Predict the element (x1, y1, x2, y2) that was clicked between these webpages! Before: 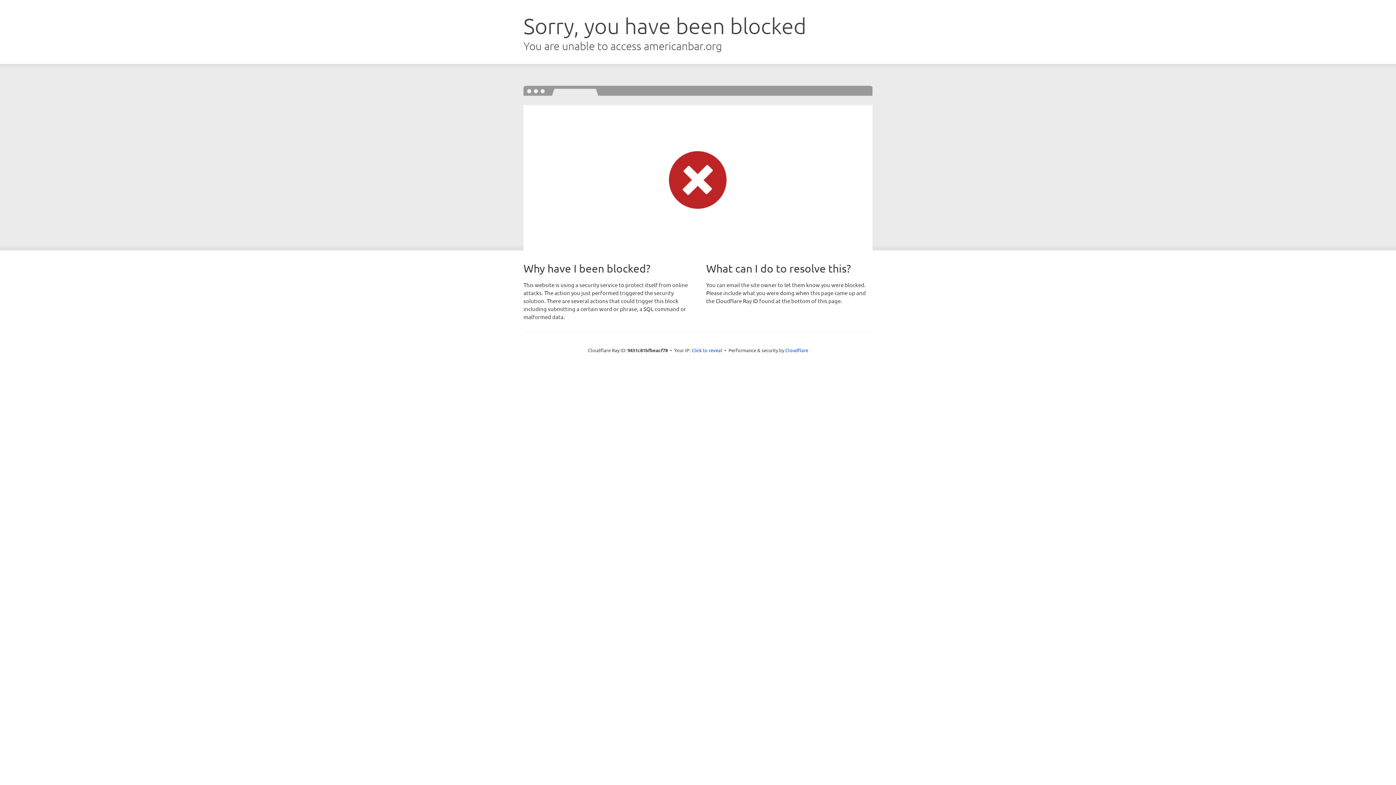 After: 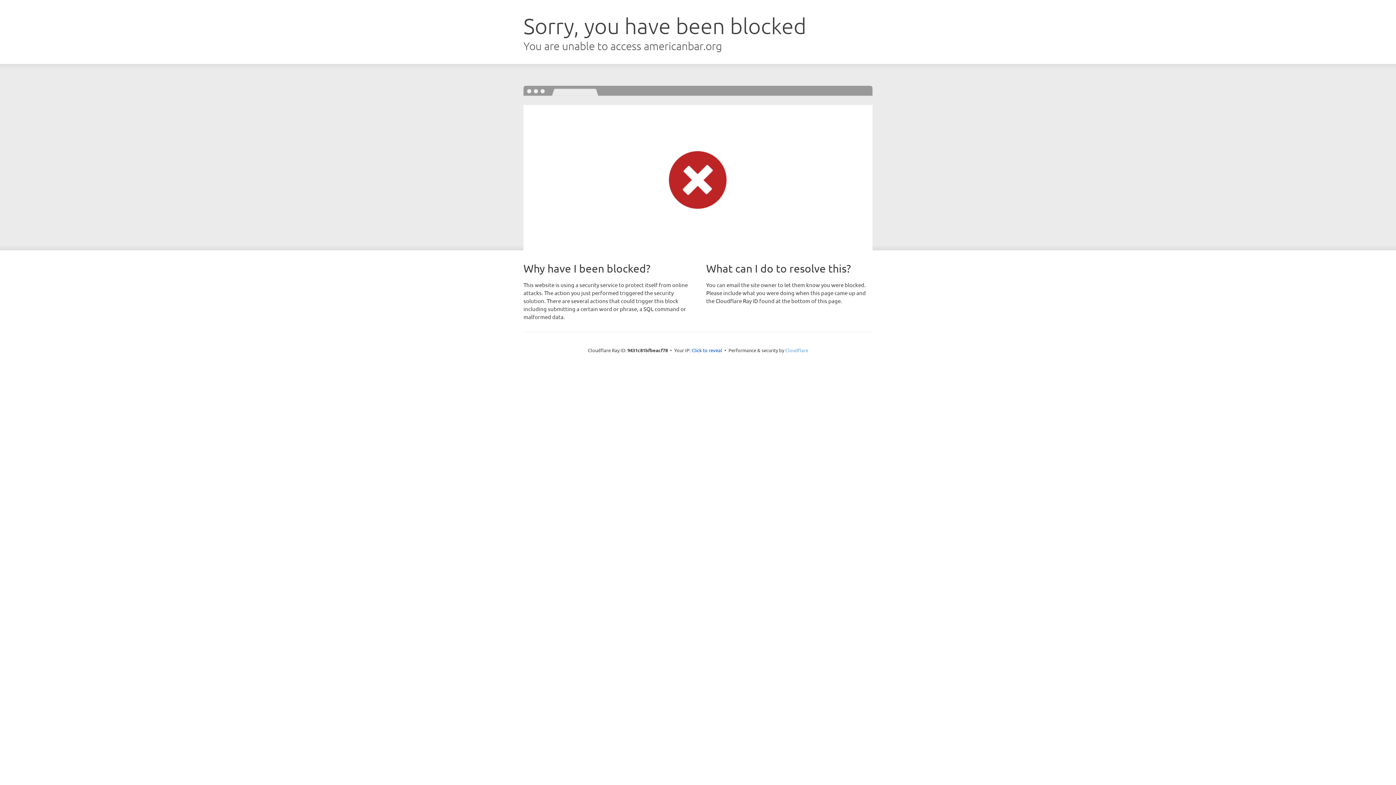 Action: label: Cloudflare bbox: (785, 347, 808, 353)